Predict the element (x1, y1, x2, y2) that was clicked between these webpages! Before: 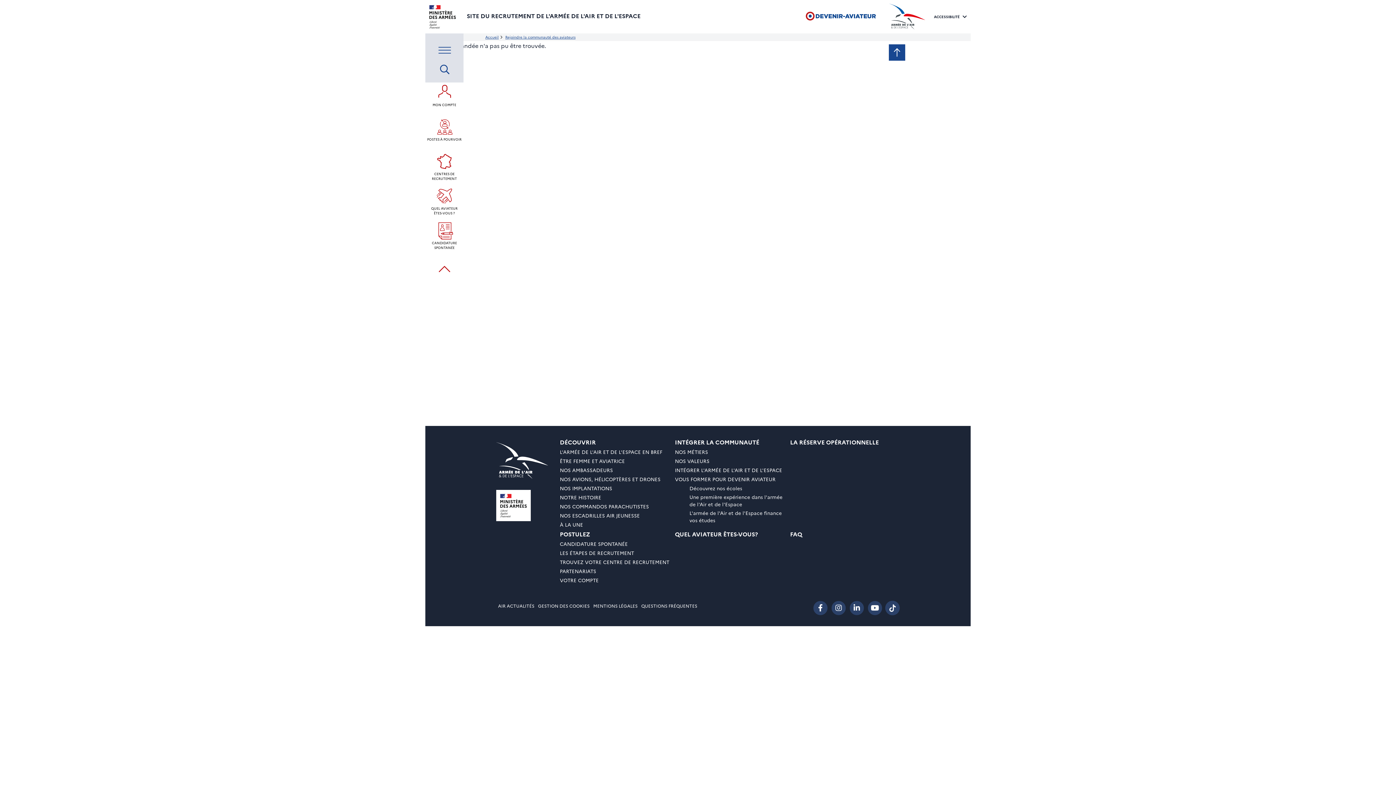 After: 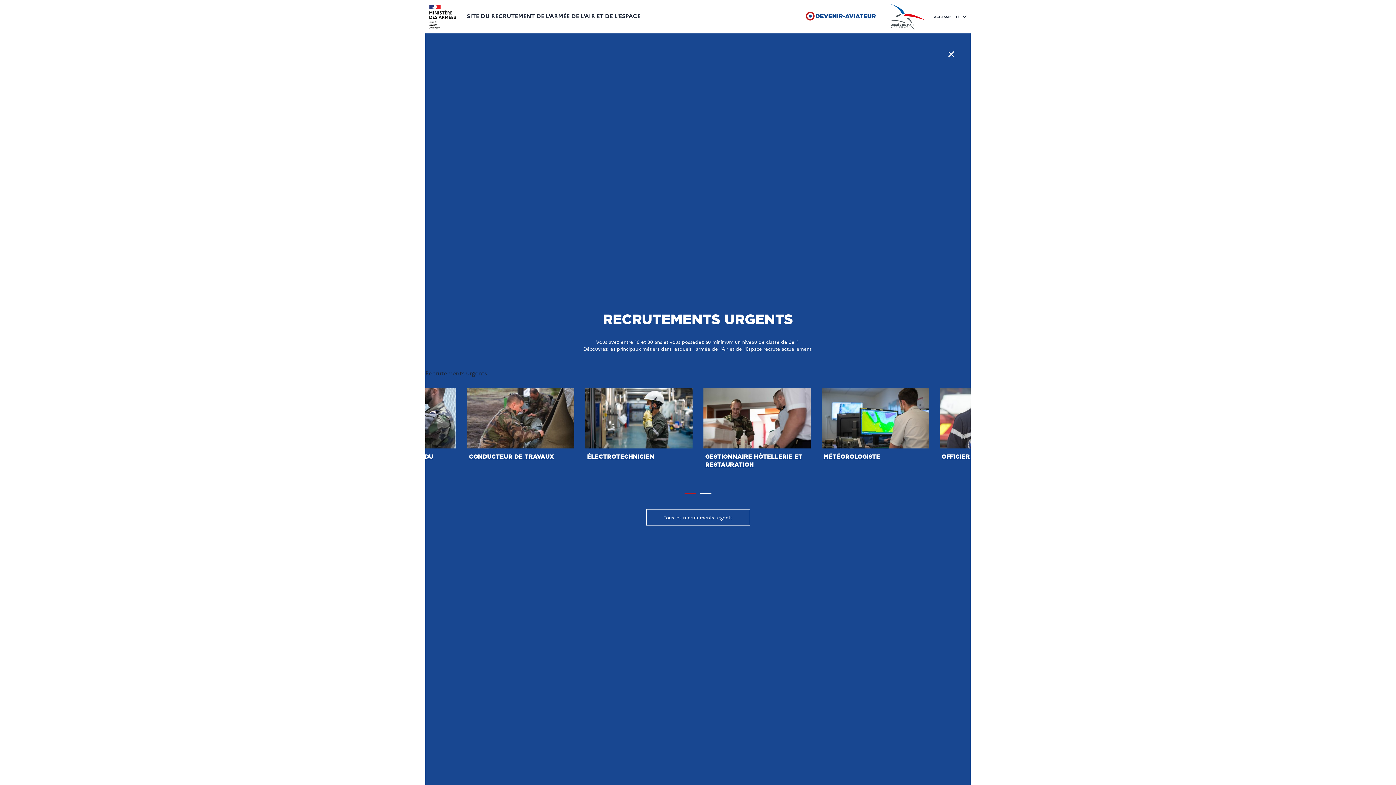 Action: label: TROUVEZ VOTRE CENTRE DE RECRUTEMENT bbox: (560, 557, 669, 566)